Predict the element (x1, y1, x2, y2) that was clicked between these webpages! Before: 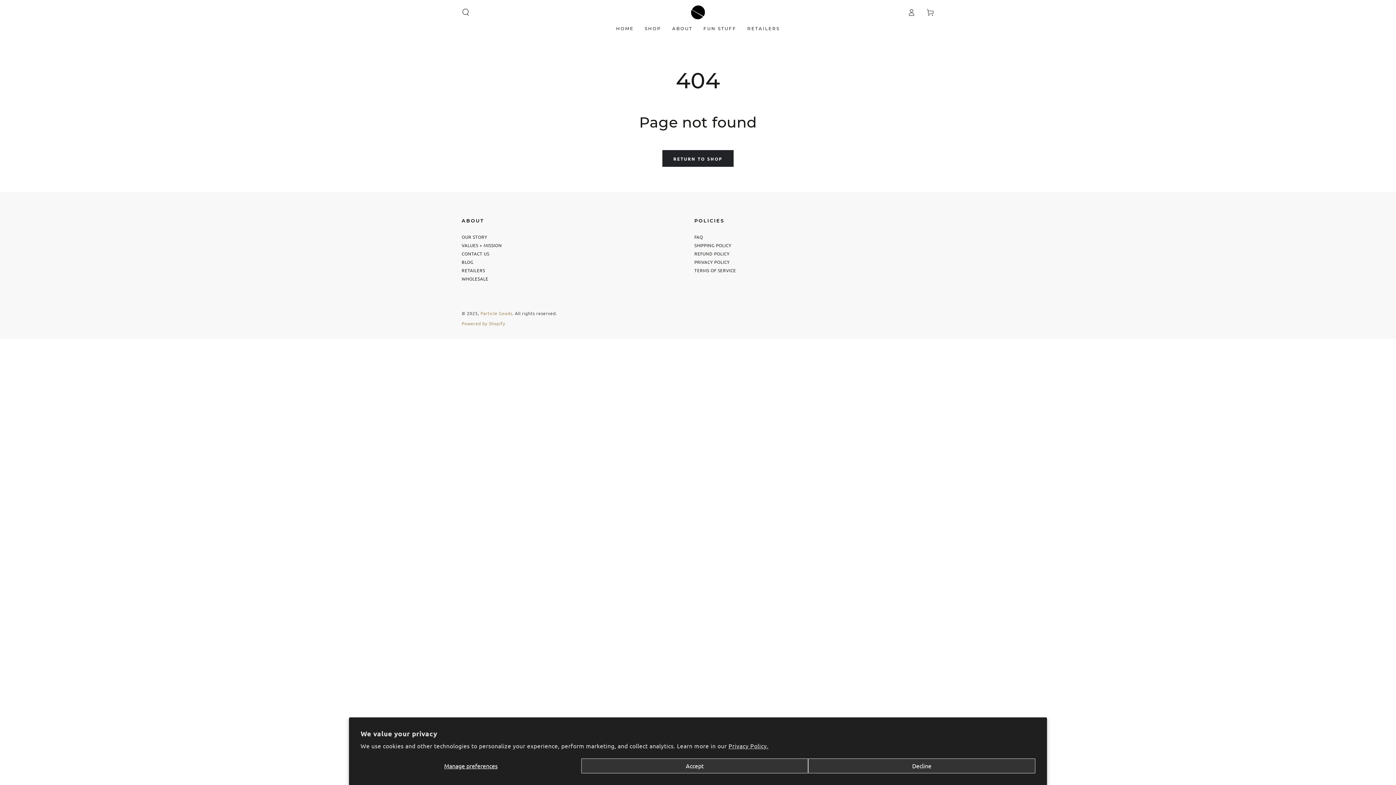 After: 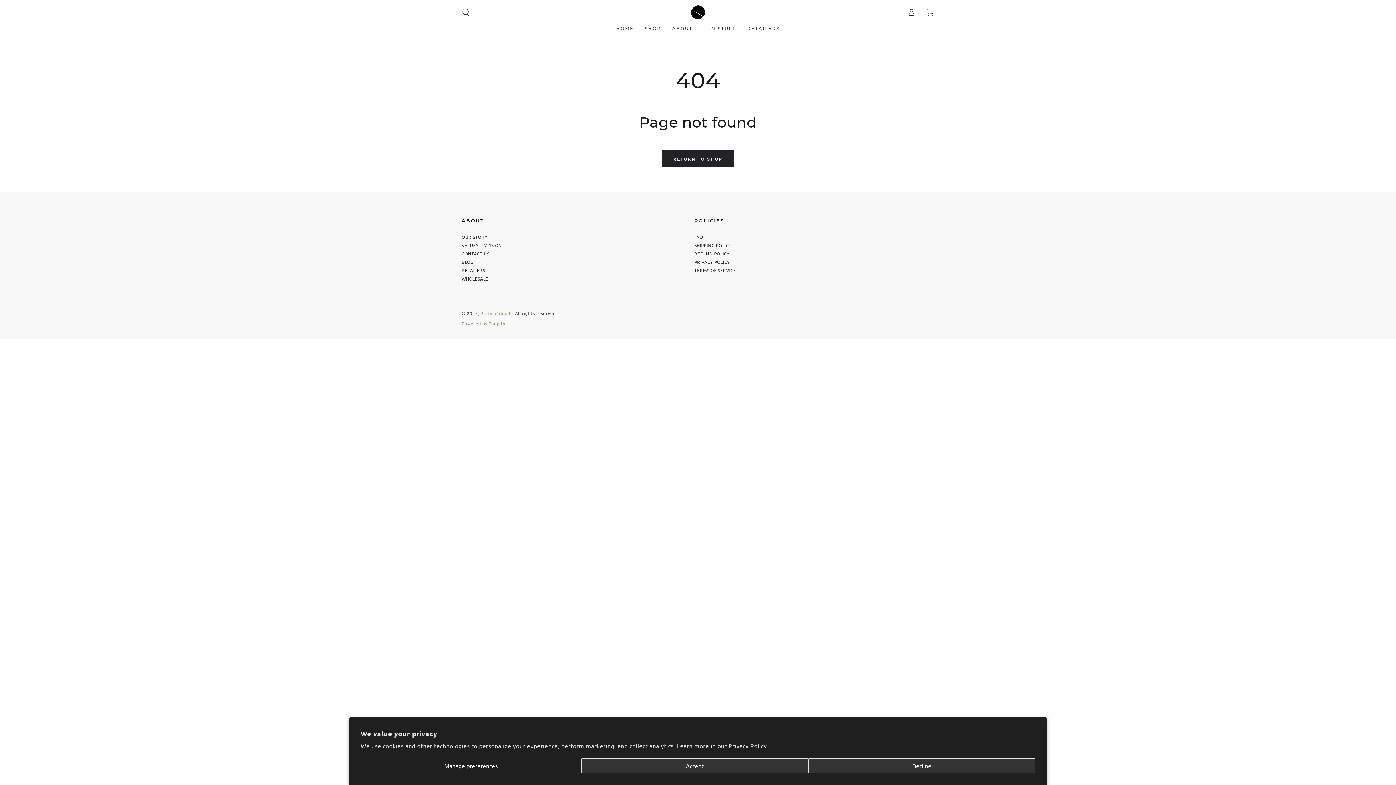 Action: label: RETAILERS bbox: (742, 20, 785, 36)